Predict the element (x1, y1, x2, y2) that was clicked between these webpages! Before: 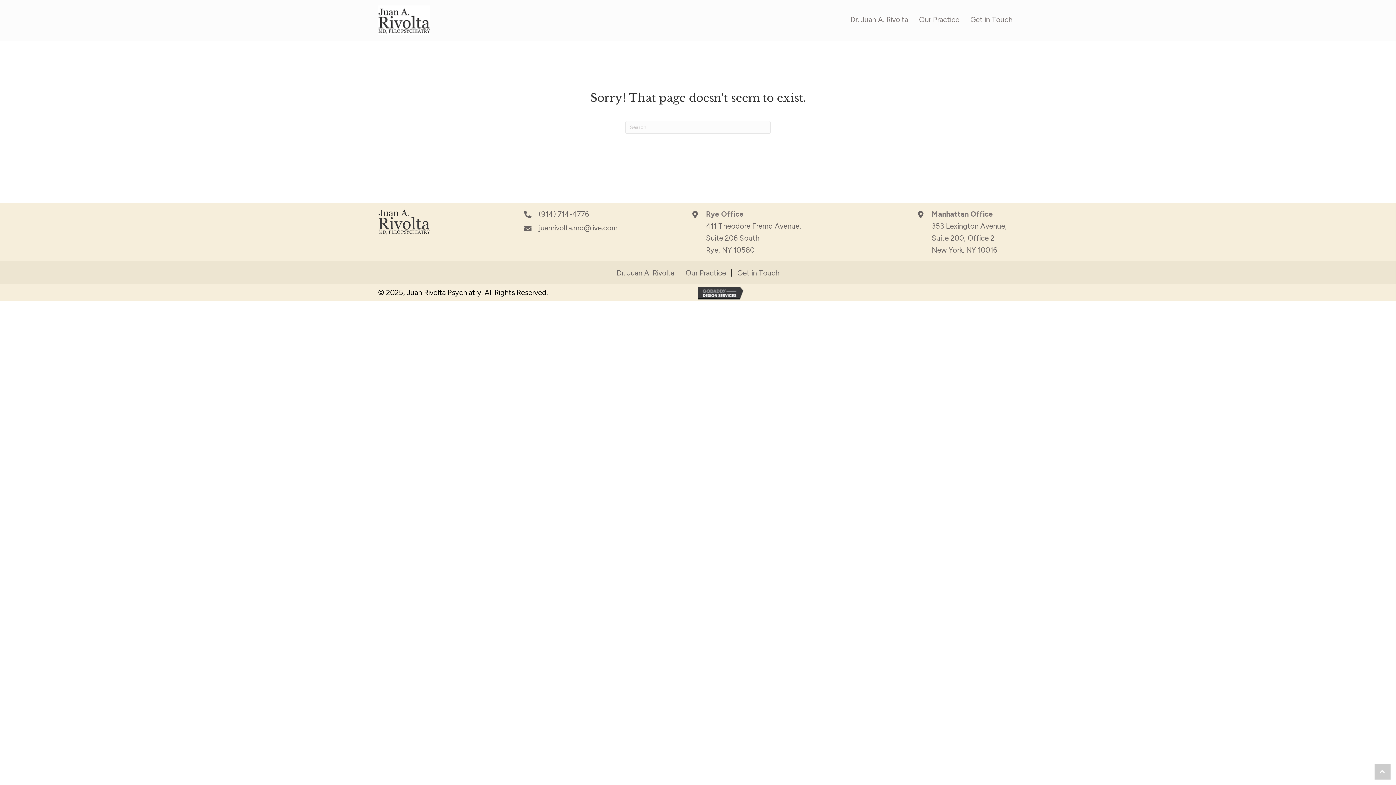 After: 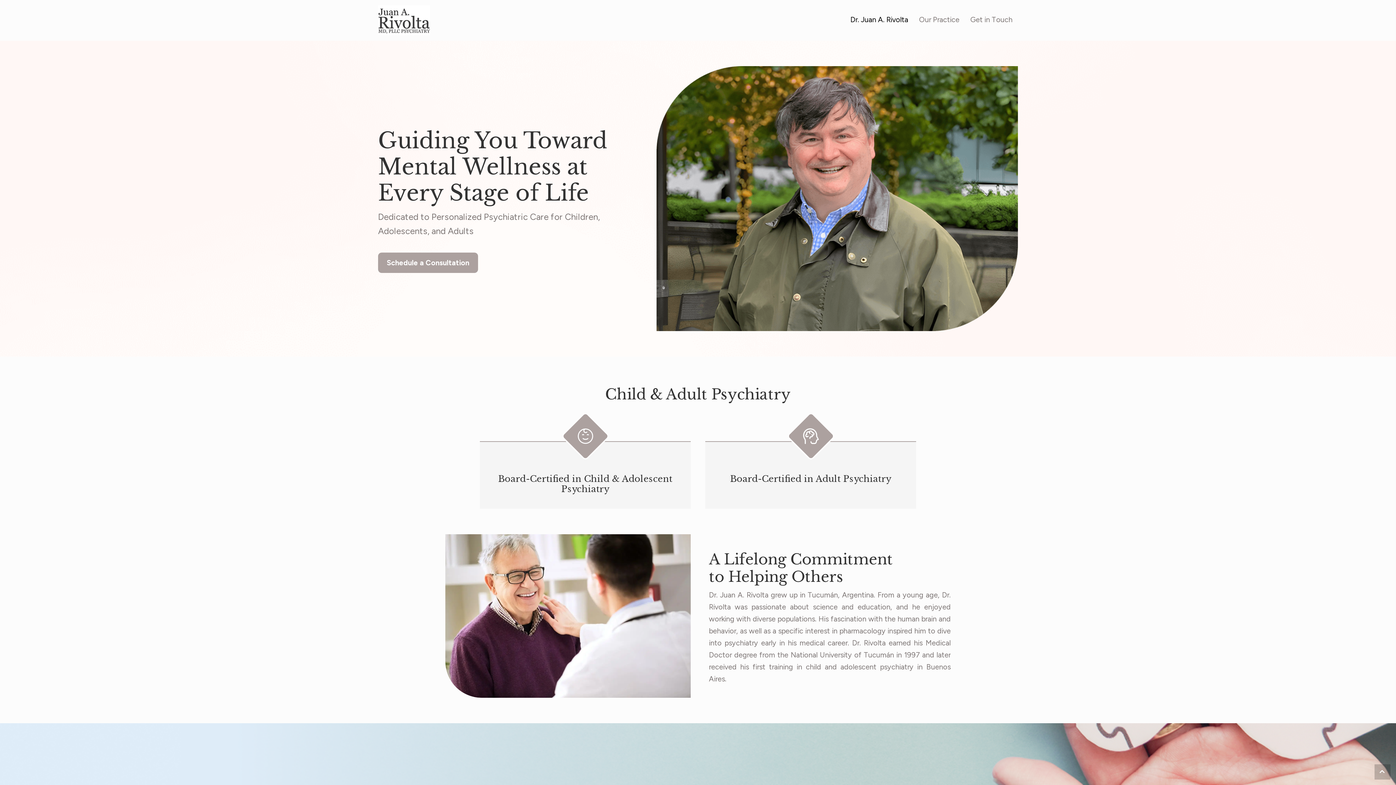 Action: bbox: (378, 206, 430, 236)